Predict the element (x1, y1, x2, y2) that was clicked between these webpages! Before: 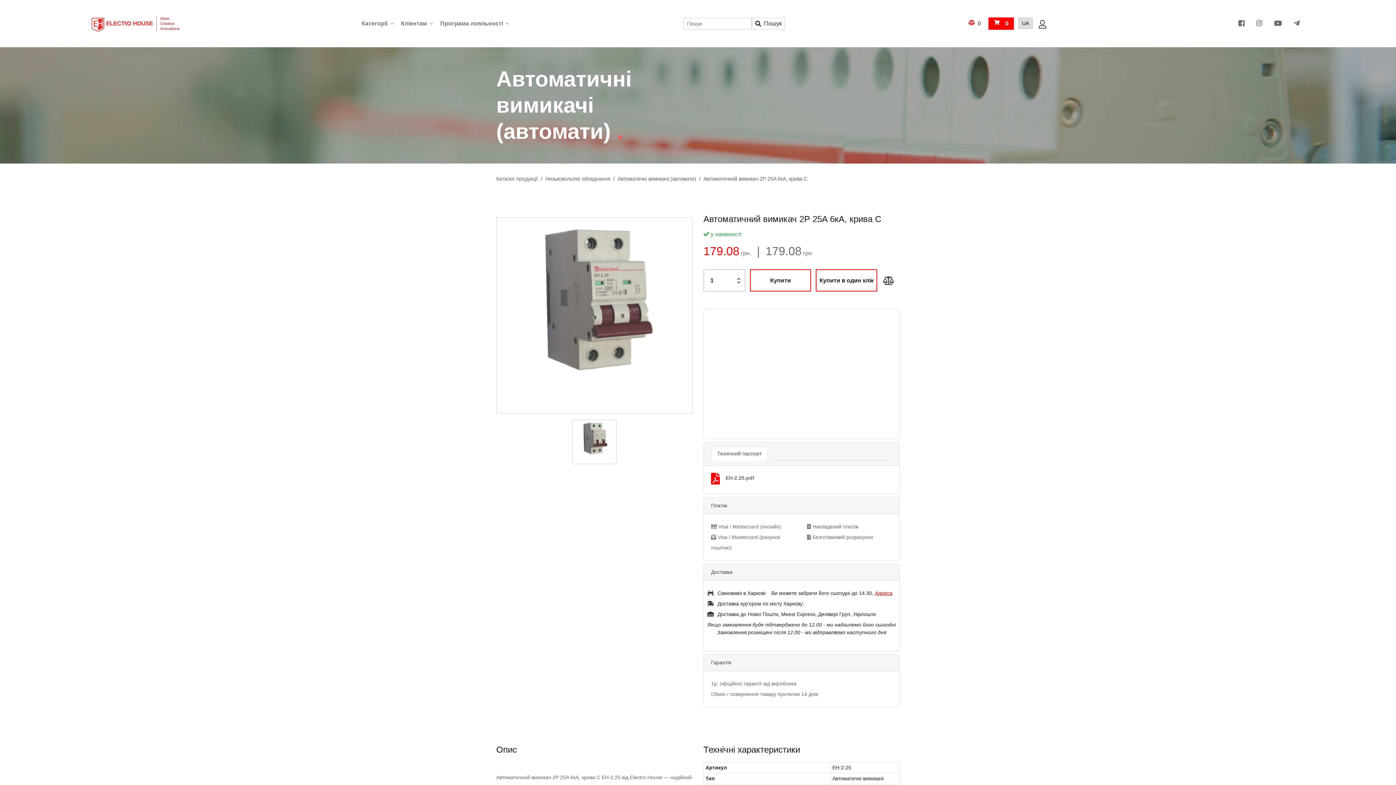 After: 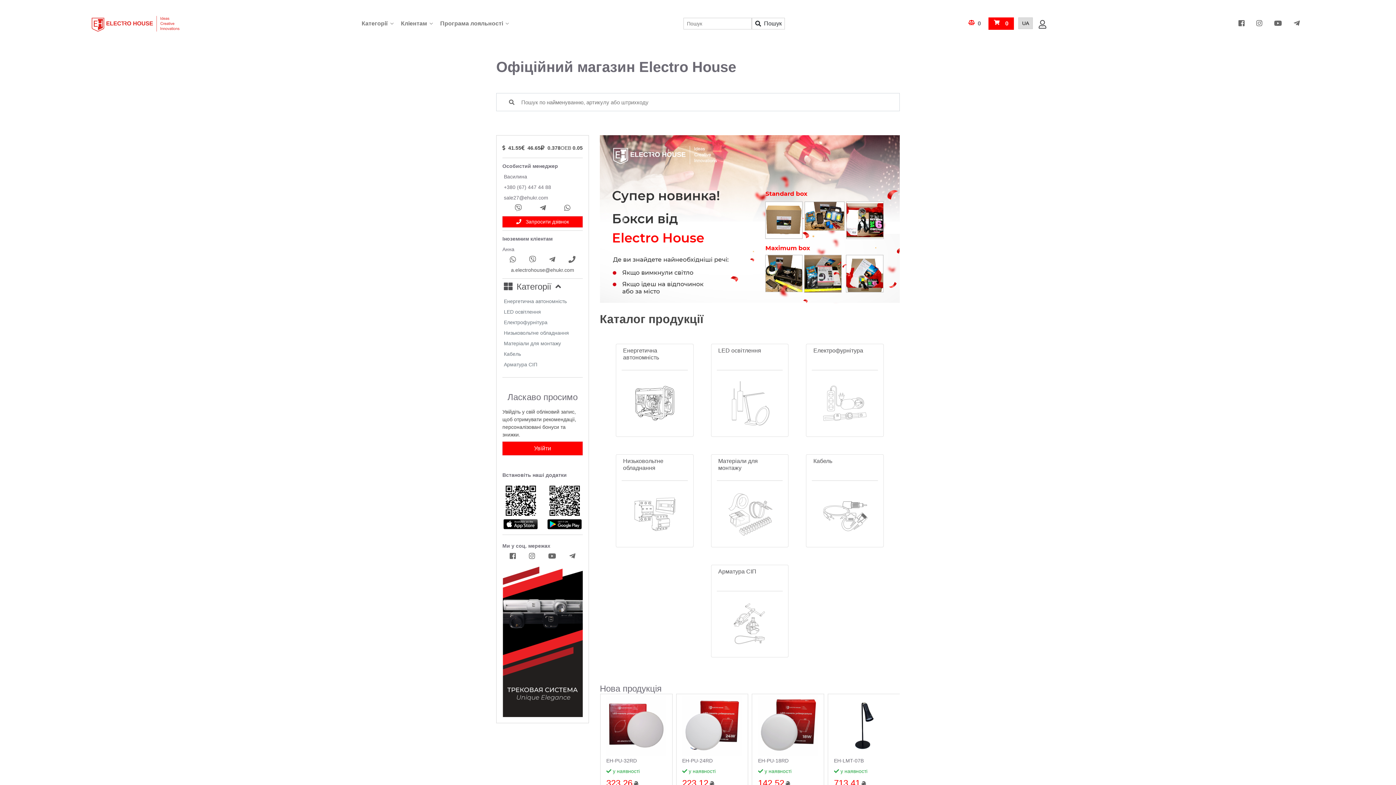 Action: label: Категорії bbox: (361, 20, 387, 26)